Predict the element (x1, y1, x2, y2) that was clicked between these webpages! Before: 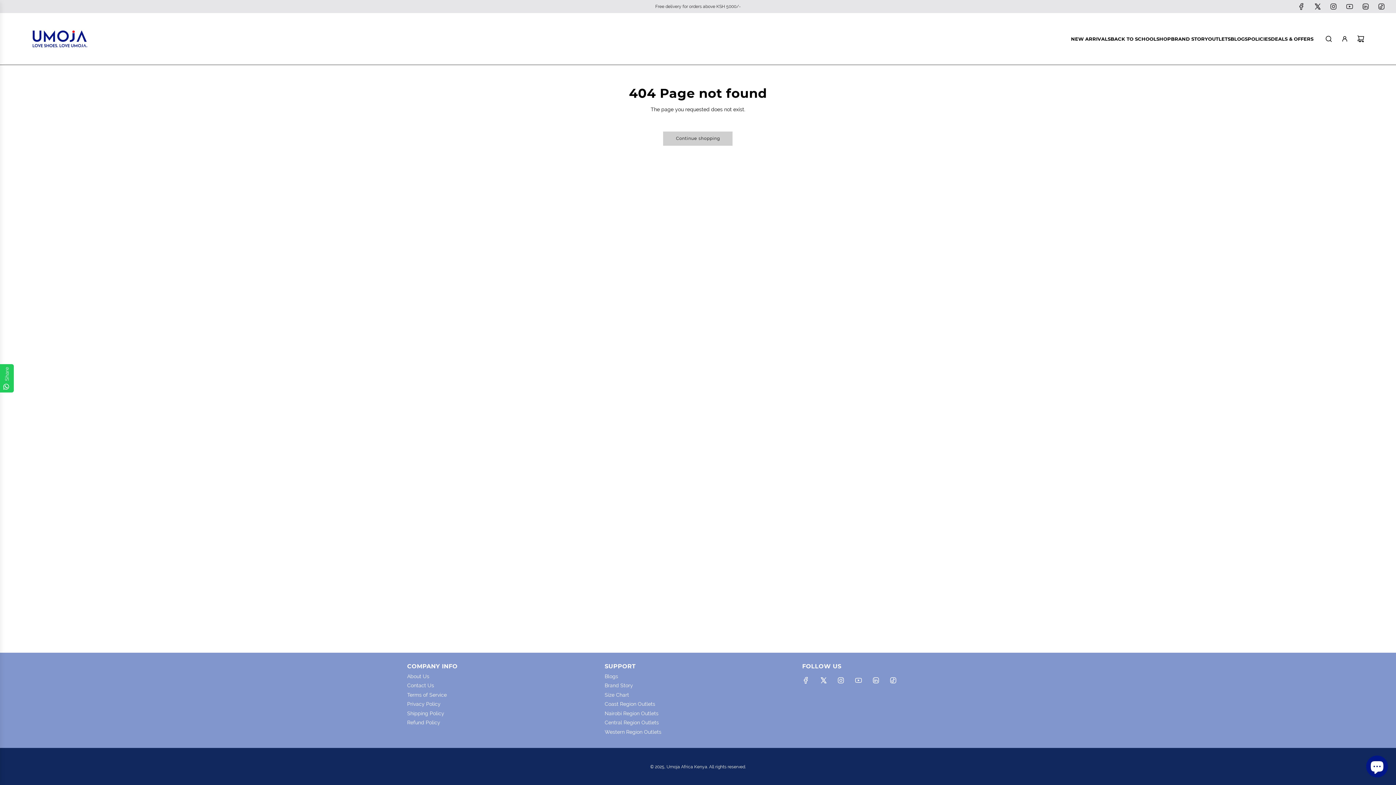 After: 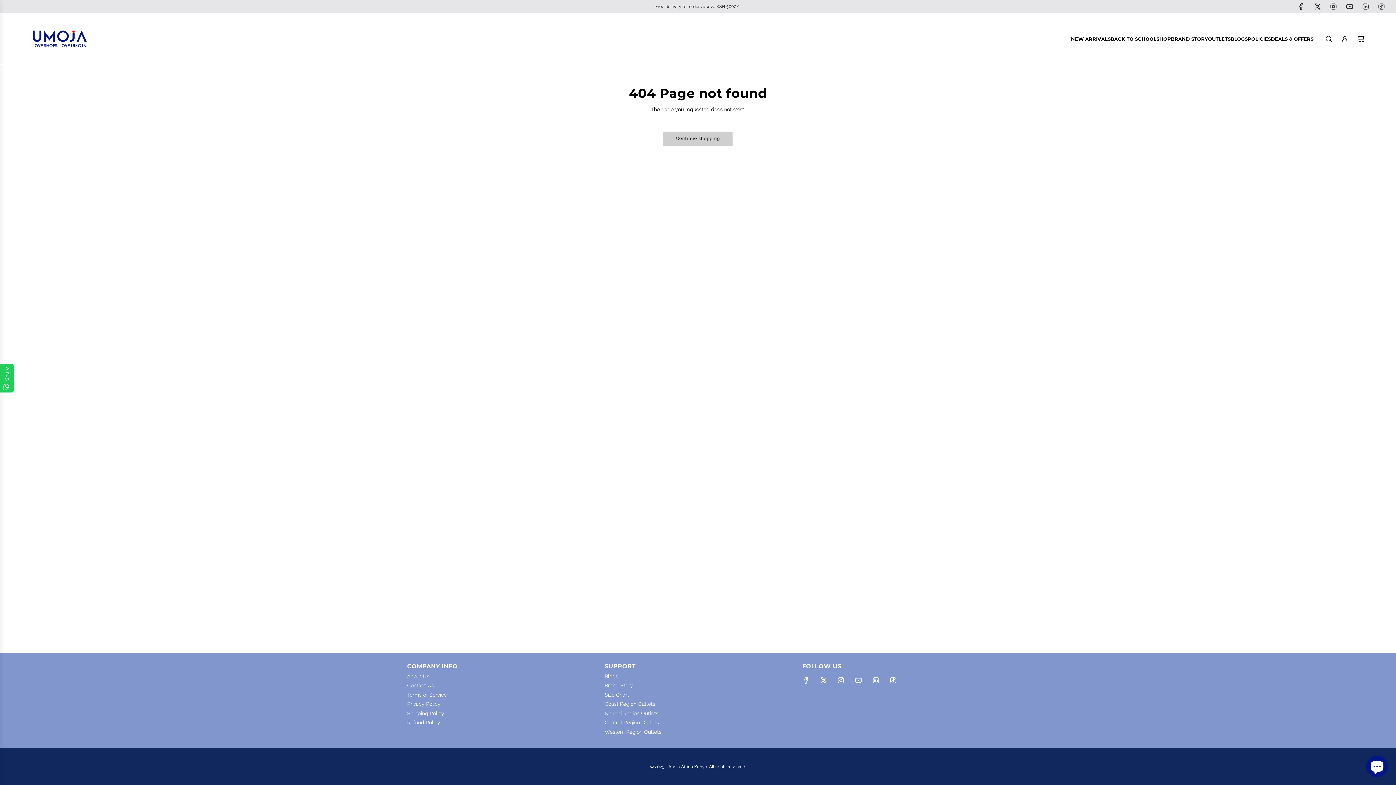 Action: label: X bbox: (1309, 2, 1325, 10)